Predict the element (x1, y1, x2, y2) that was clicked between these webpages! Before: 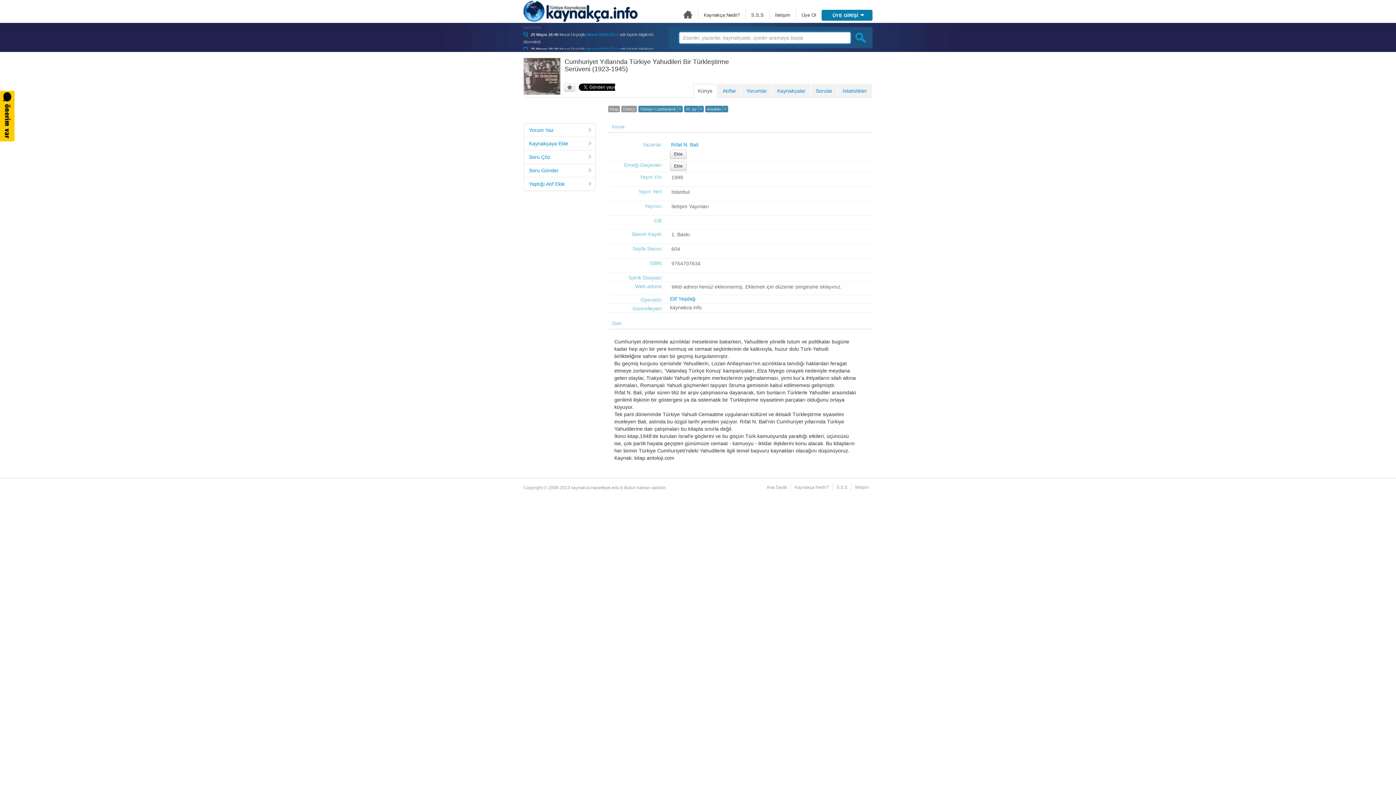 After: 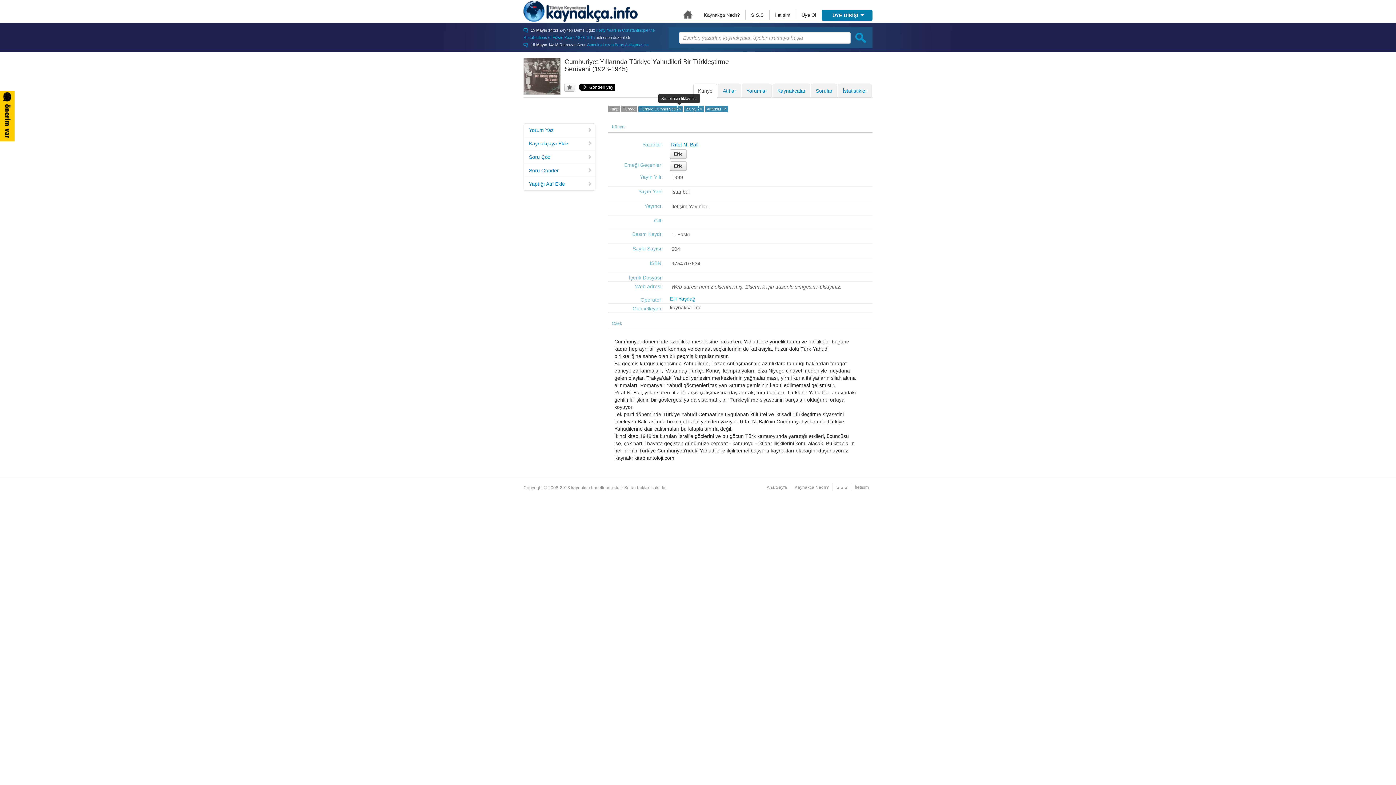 Action: bbox: (677, 106, 681, 112) label: ×